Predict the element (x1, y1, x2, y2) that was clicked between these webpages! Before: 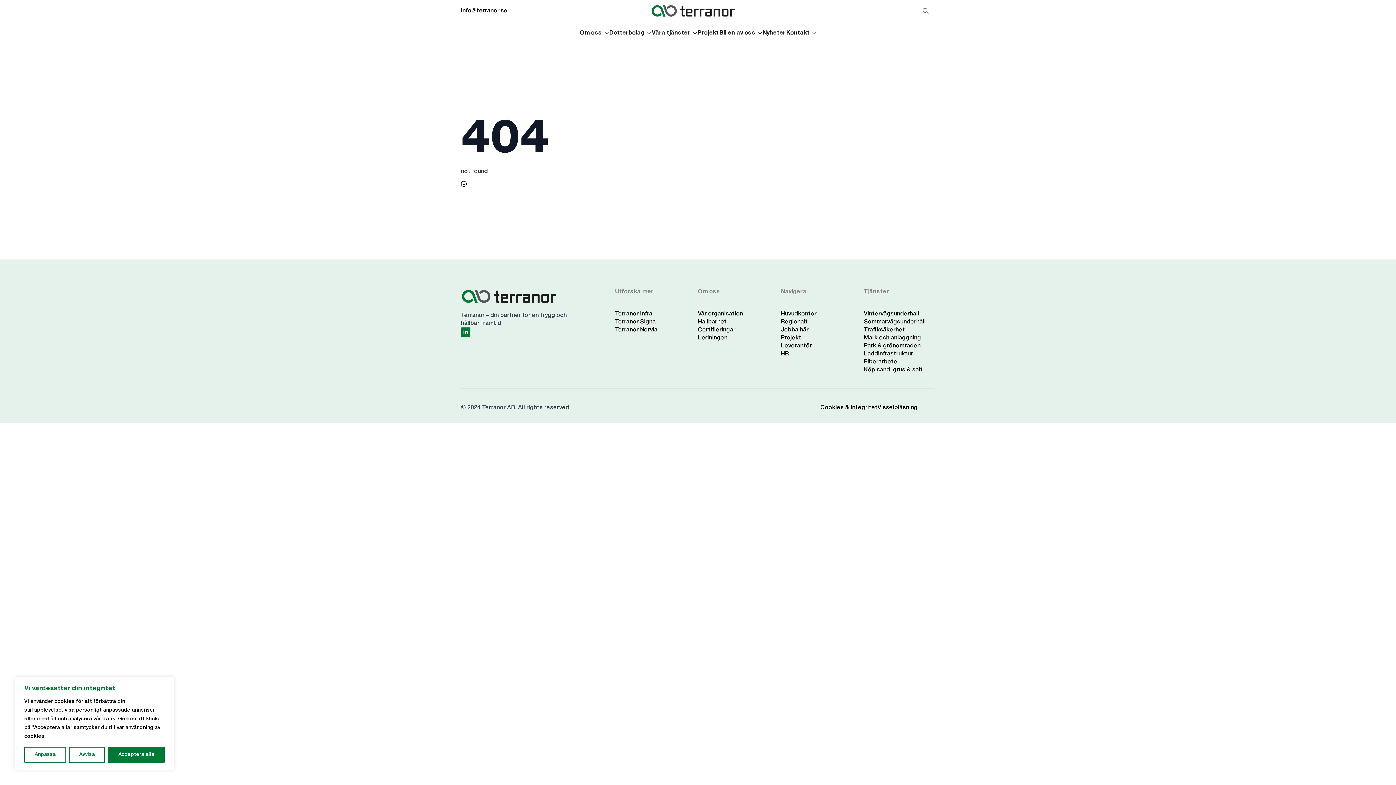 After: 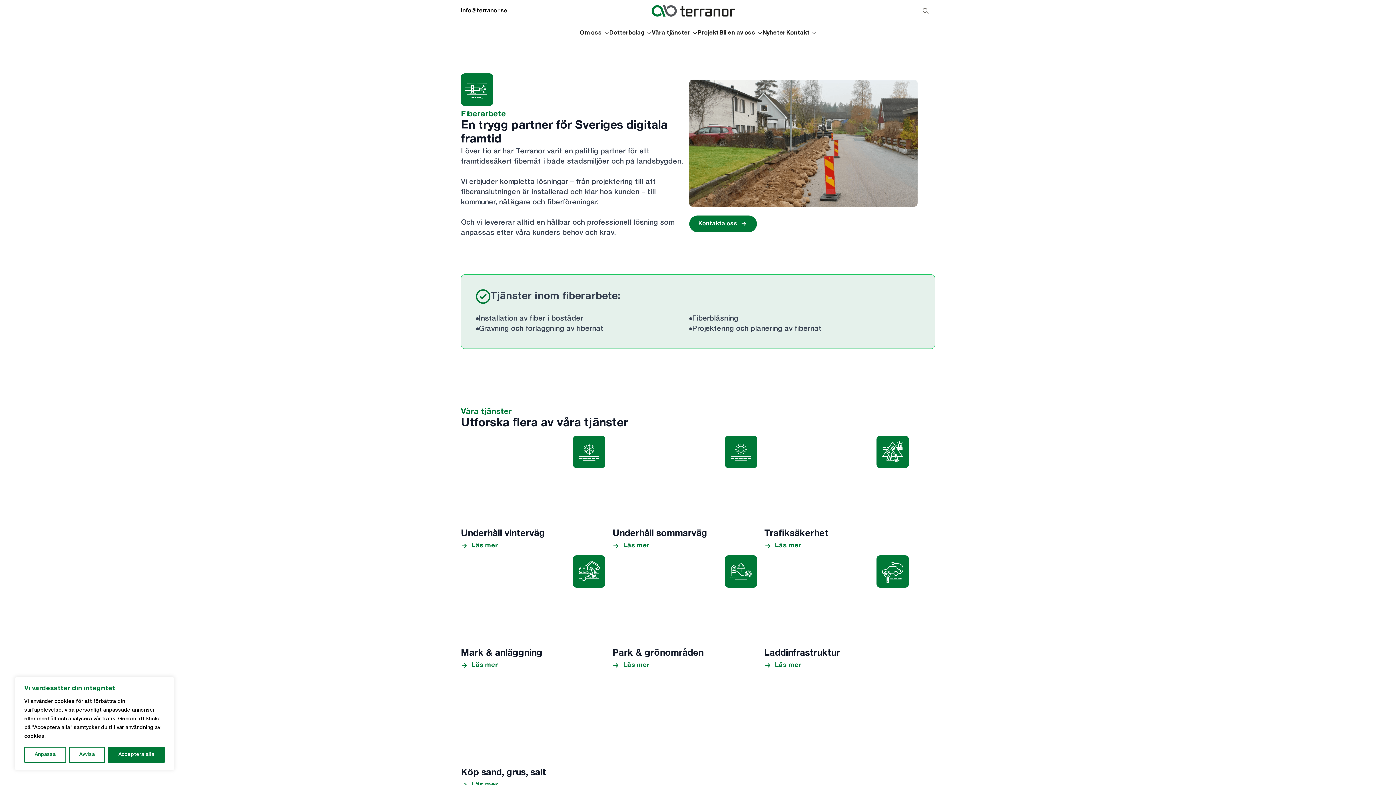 Action: label: Fiberarbete bbox: (864, 358, 925, 366)